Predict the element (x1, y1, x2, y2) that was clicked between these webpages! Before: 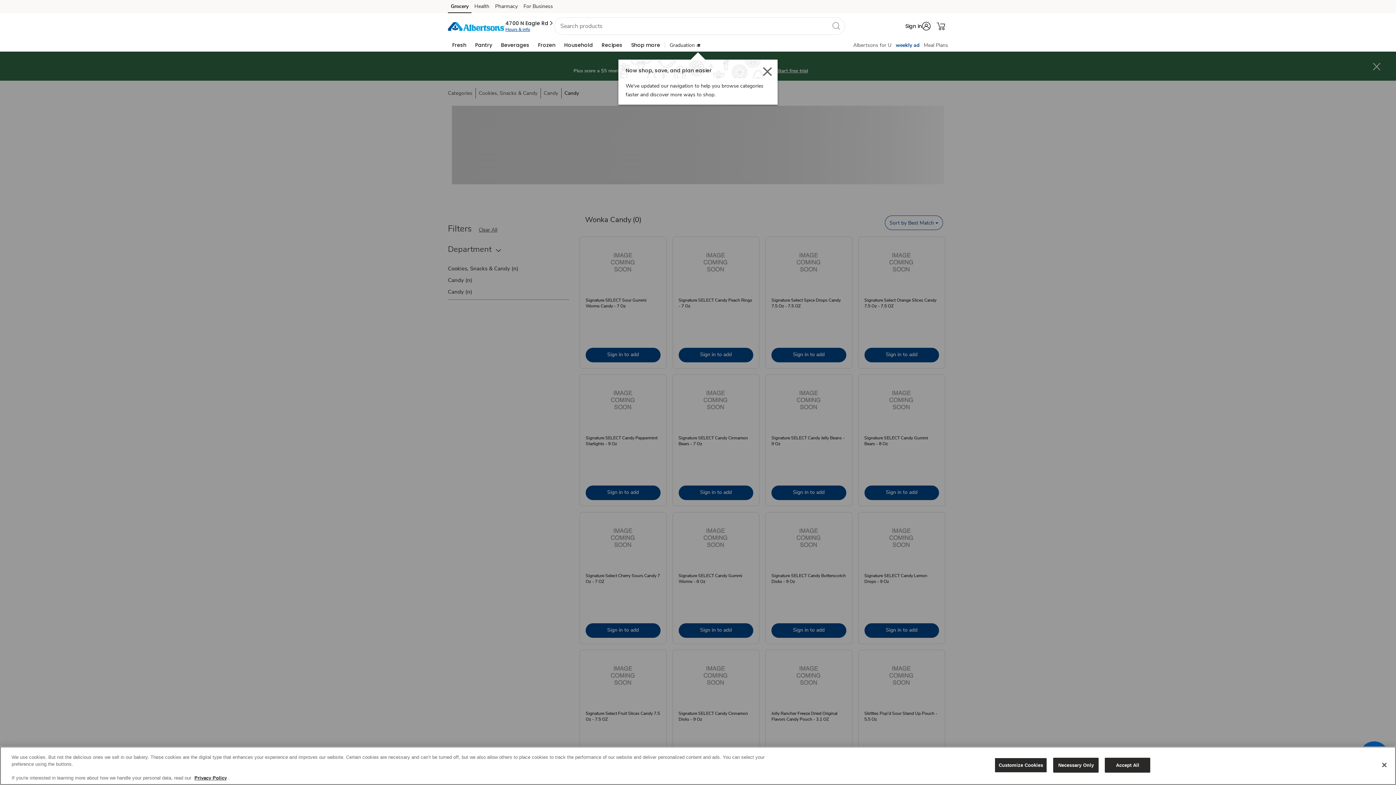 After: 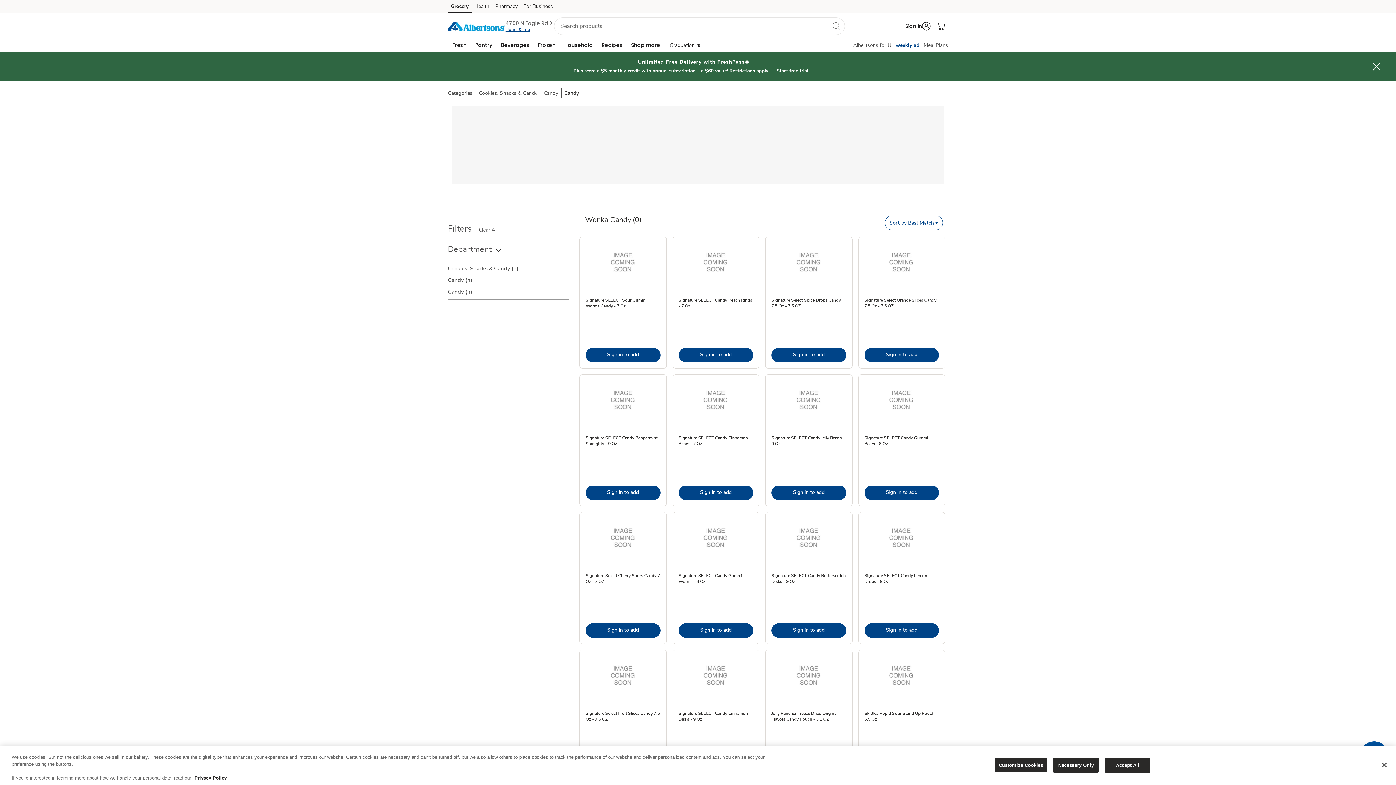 Action: label: 4700 N Eagle Rd bbox: (505, 19, 554, 26)